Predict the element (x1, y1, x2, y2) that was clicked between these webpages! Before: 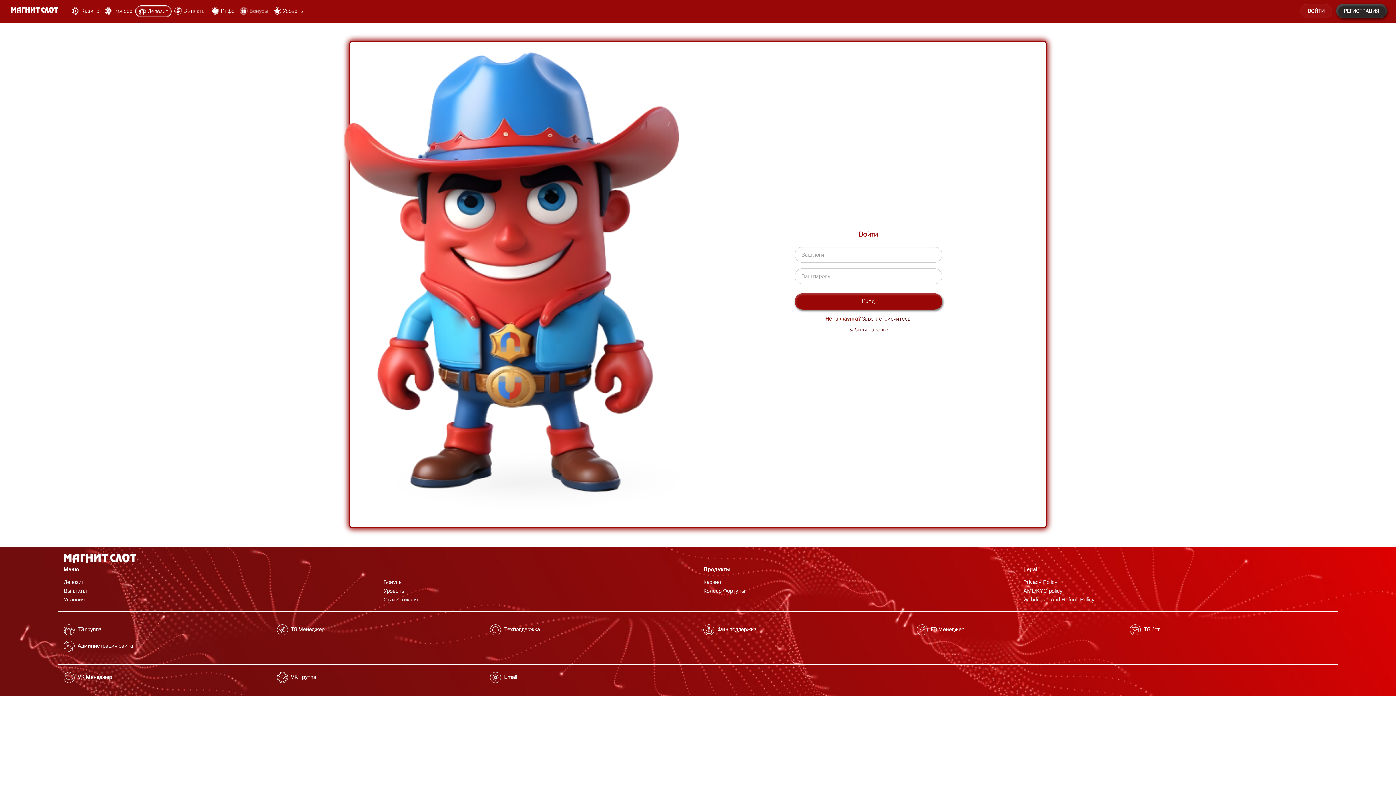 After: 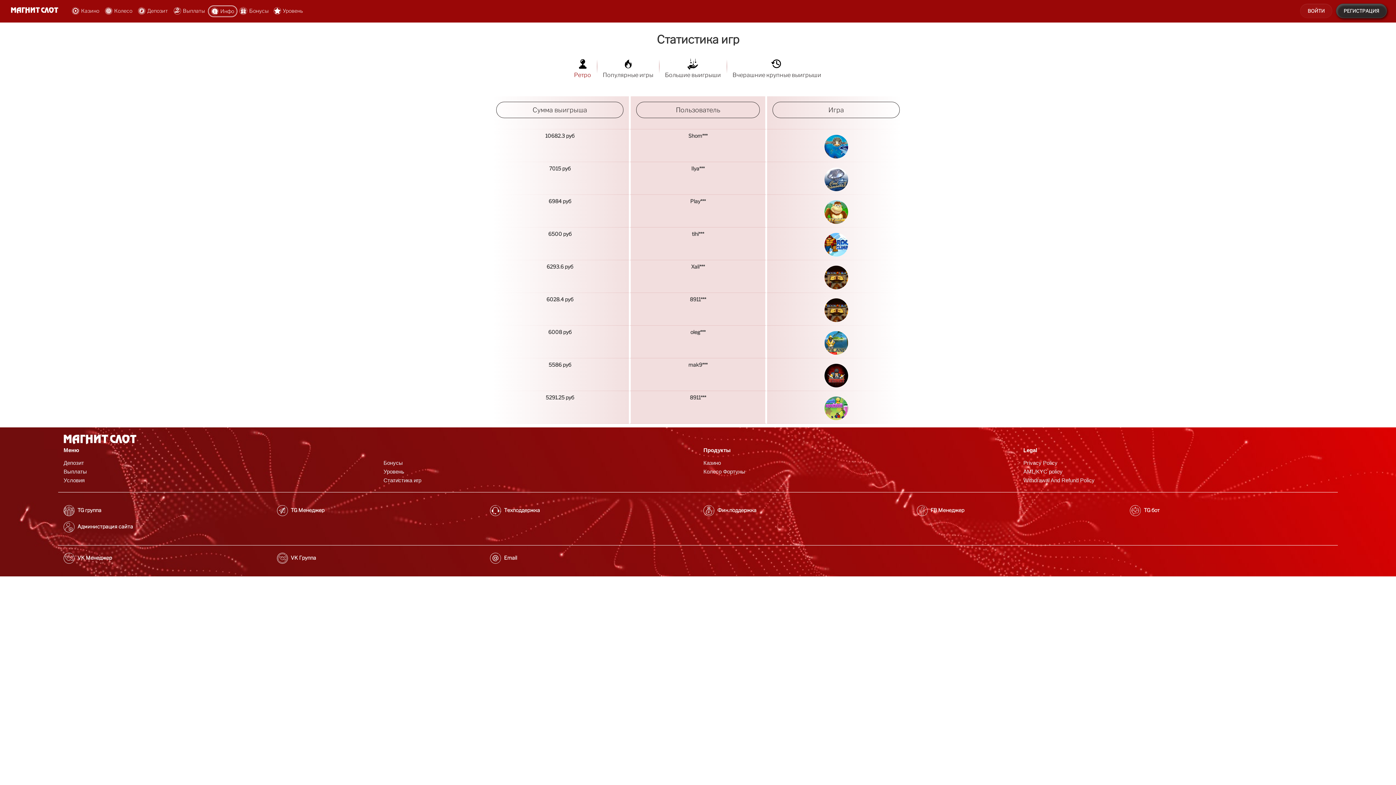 Action: label: Статистика игр bbox: (383, 595, 421, 604)